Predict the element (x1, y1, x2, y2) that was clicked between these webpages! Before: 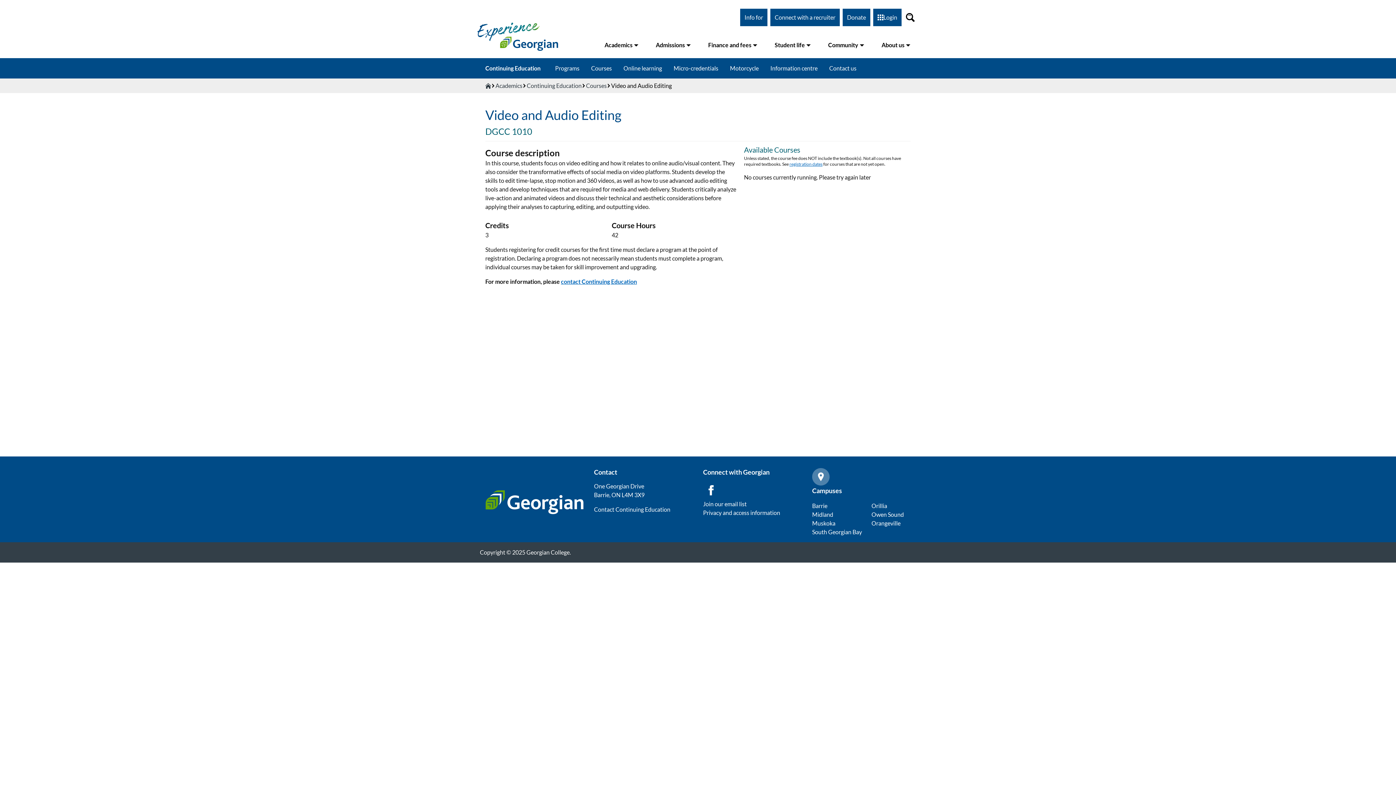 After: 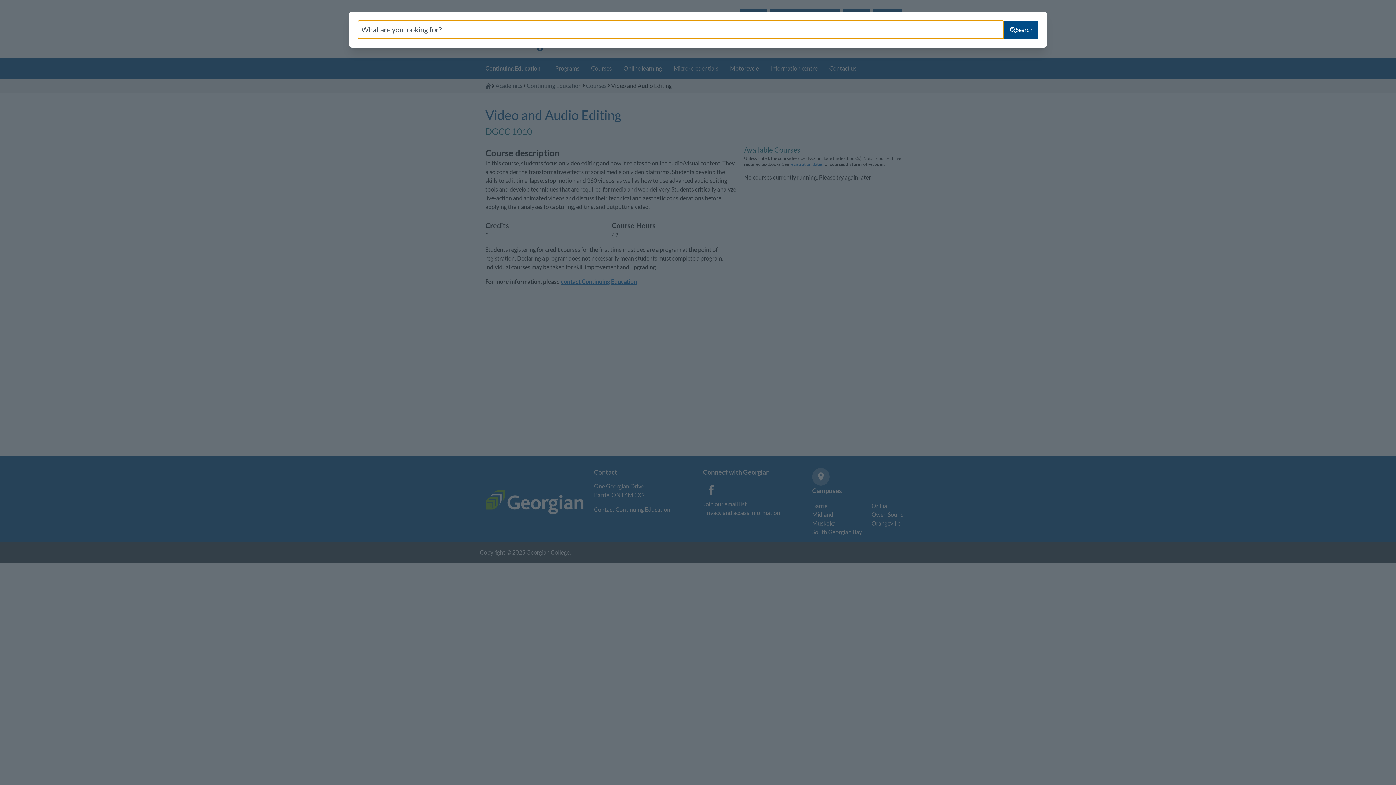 Action: bbox: (901, 8, 919, 26)